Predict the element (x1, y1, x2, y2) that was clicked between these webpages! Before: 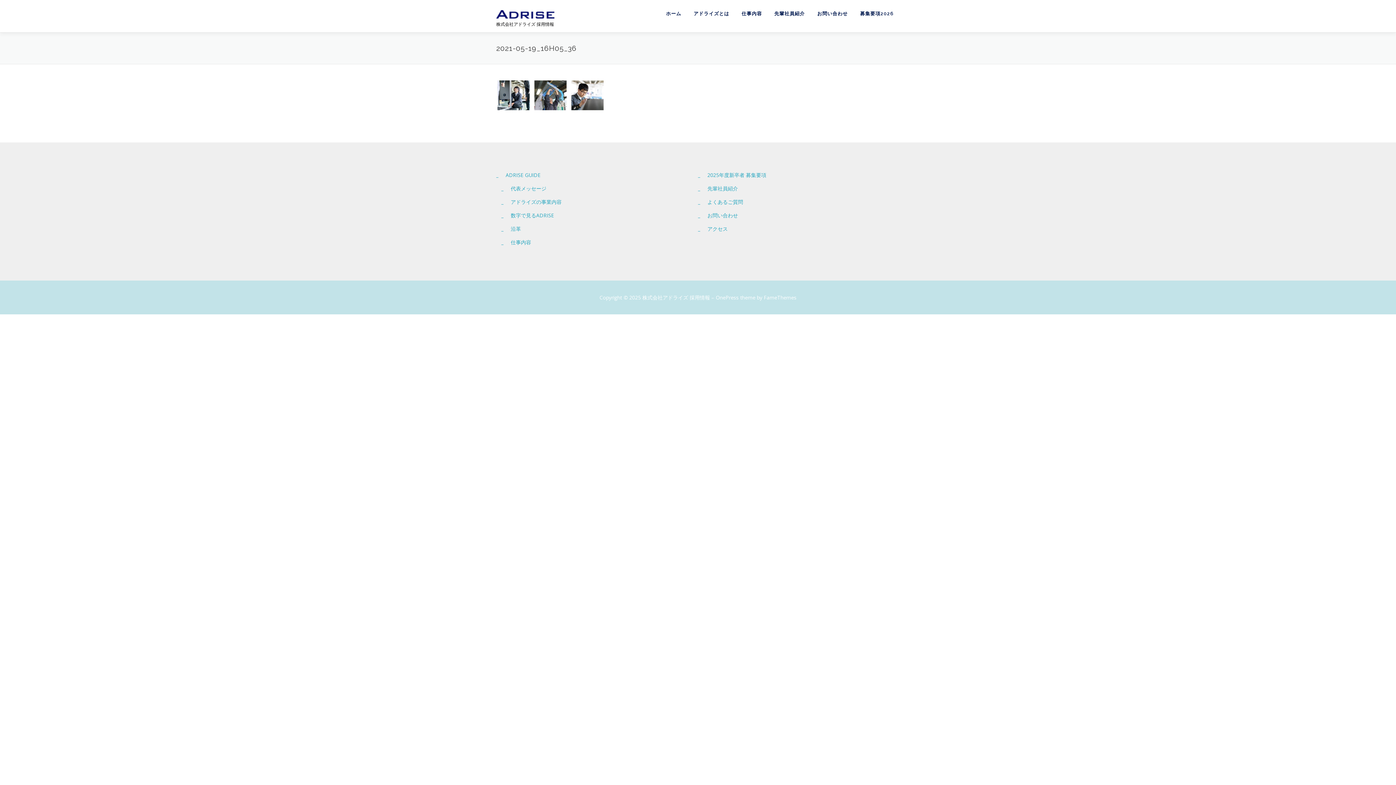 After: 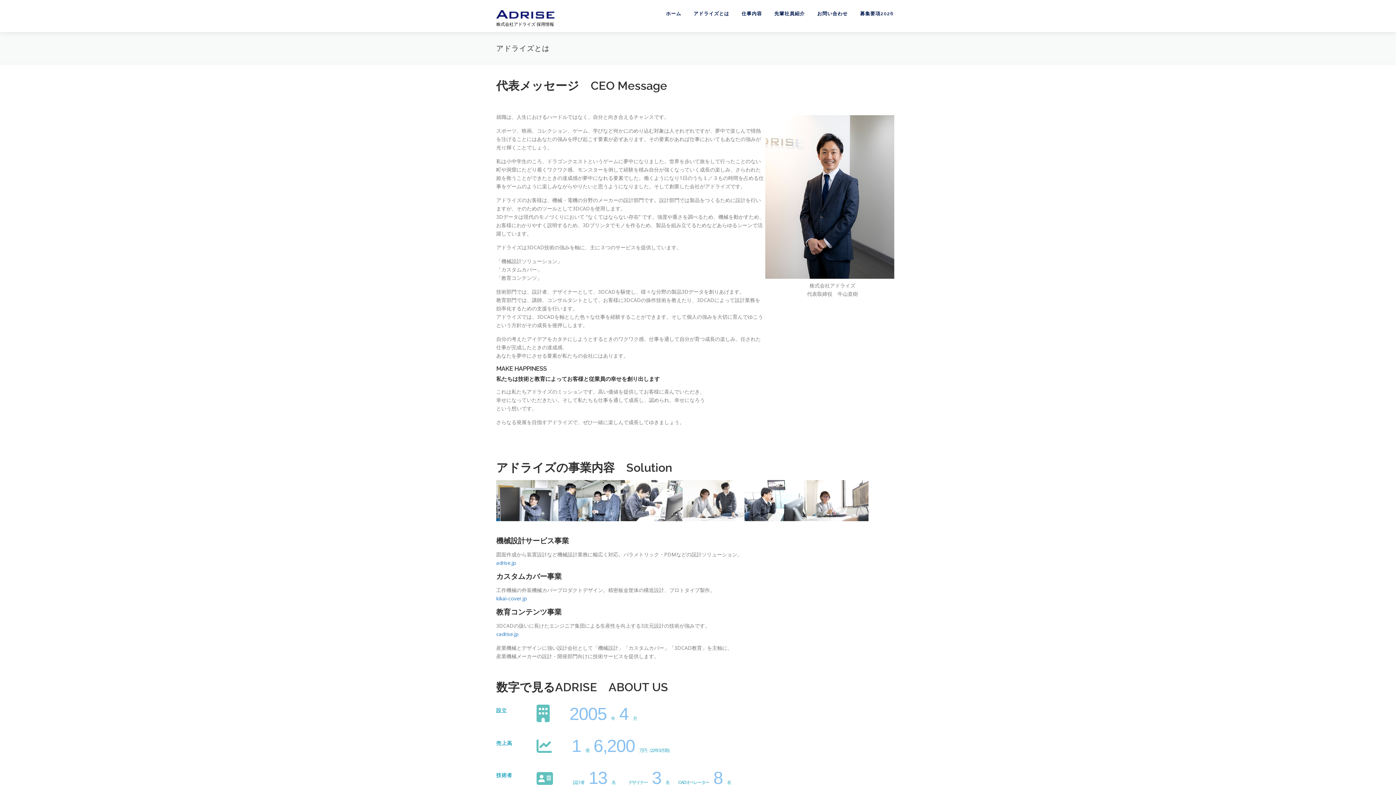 Action: bbox: (498, 170, 548, 179) label: ADRISE GUIDE